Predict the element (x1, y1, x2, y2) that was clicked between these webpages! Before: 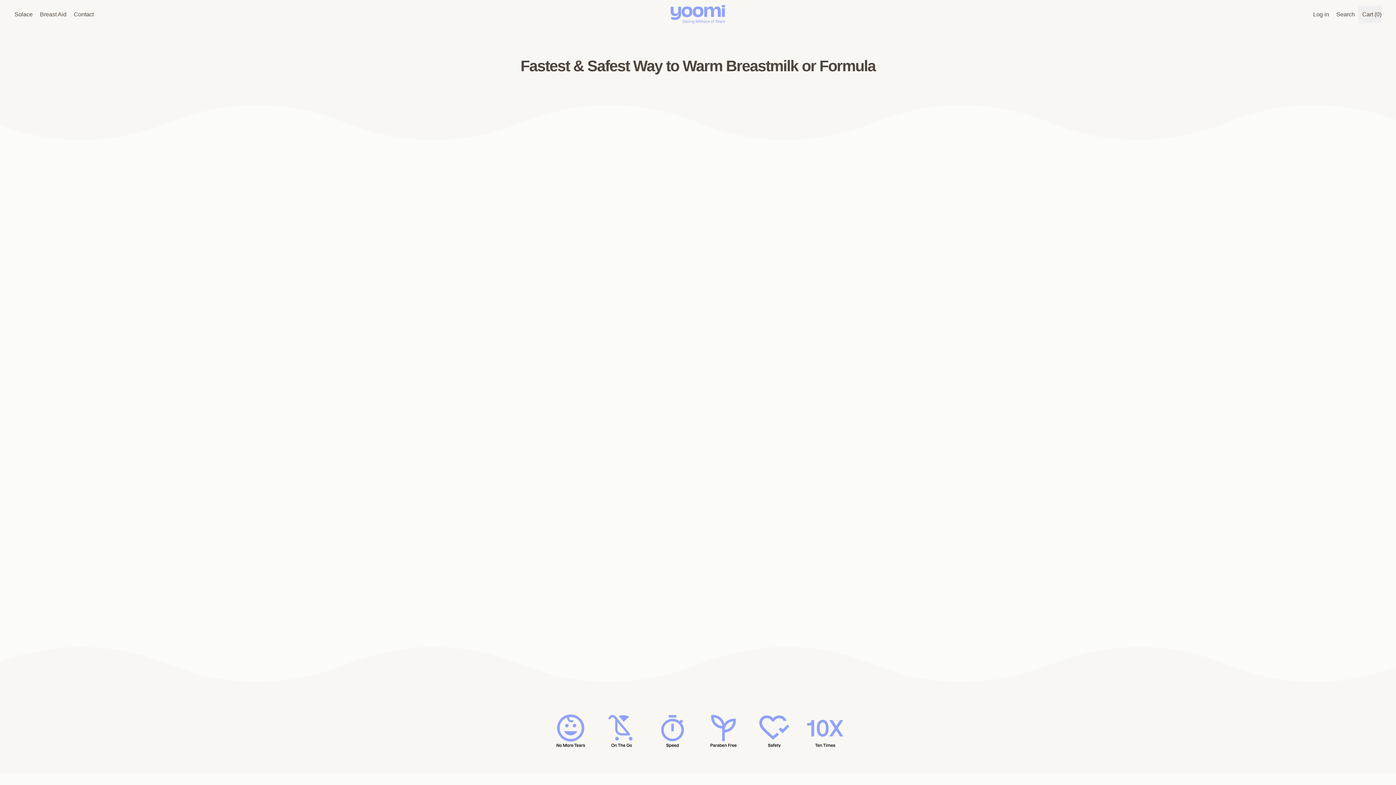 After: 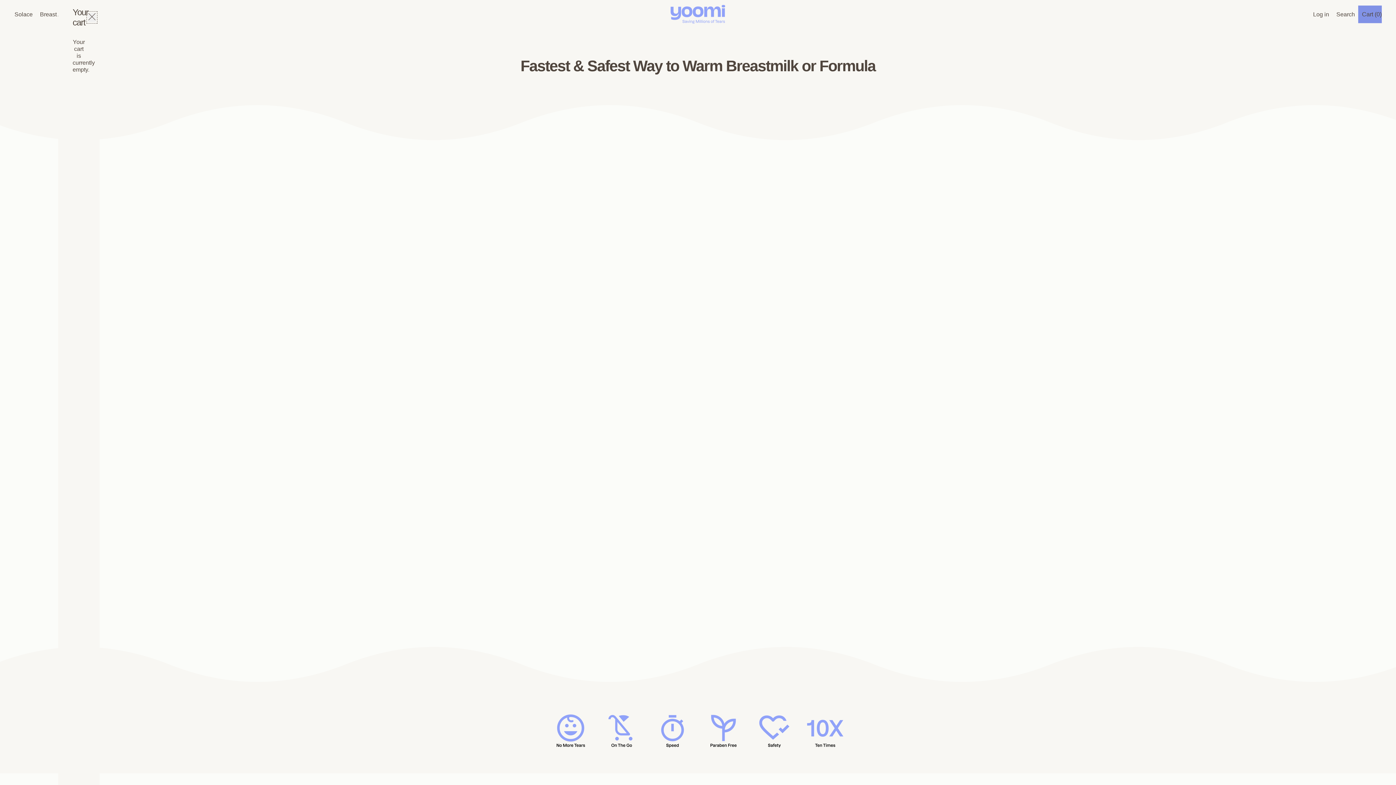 Action: label: Cart (
0
)
items bbox: (1358, 5, 1381, 22)